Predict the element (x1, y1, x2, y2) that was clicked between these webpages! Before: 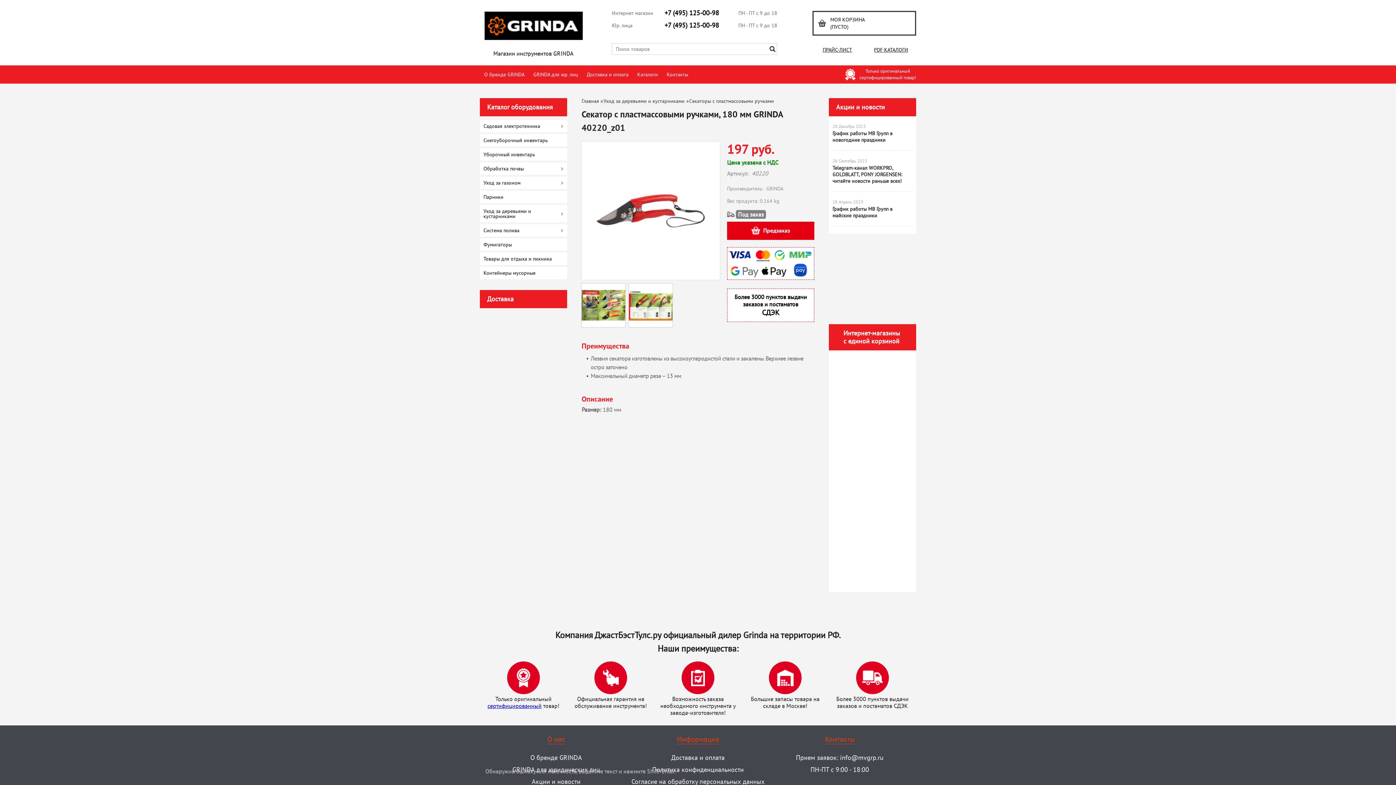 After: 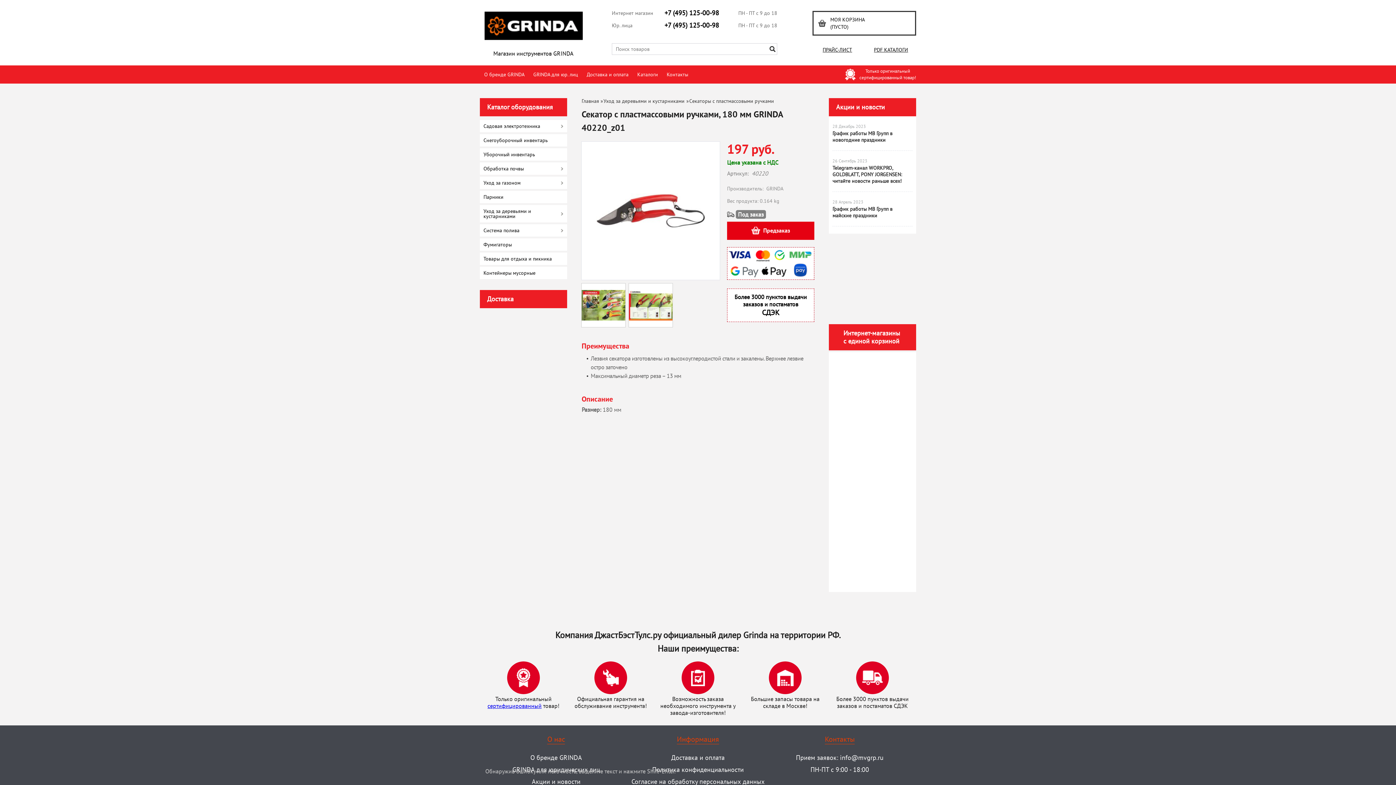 Action: bbox: (894, 566, 894, 574)